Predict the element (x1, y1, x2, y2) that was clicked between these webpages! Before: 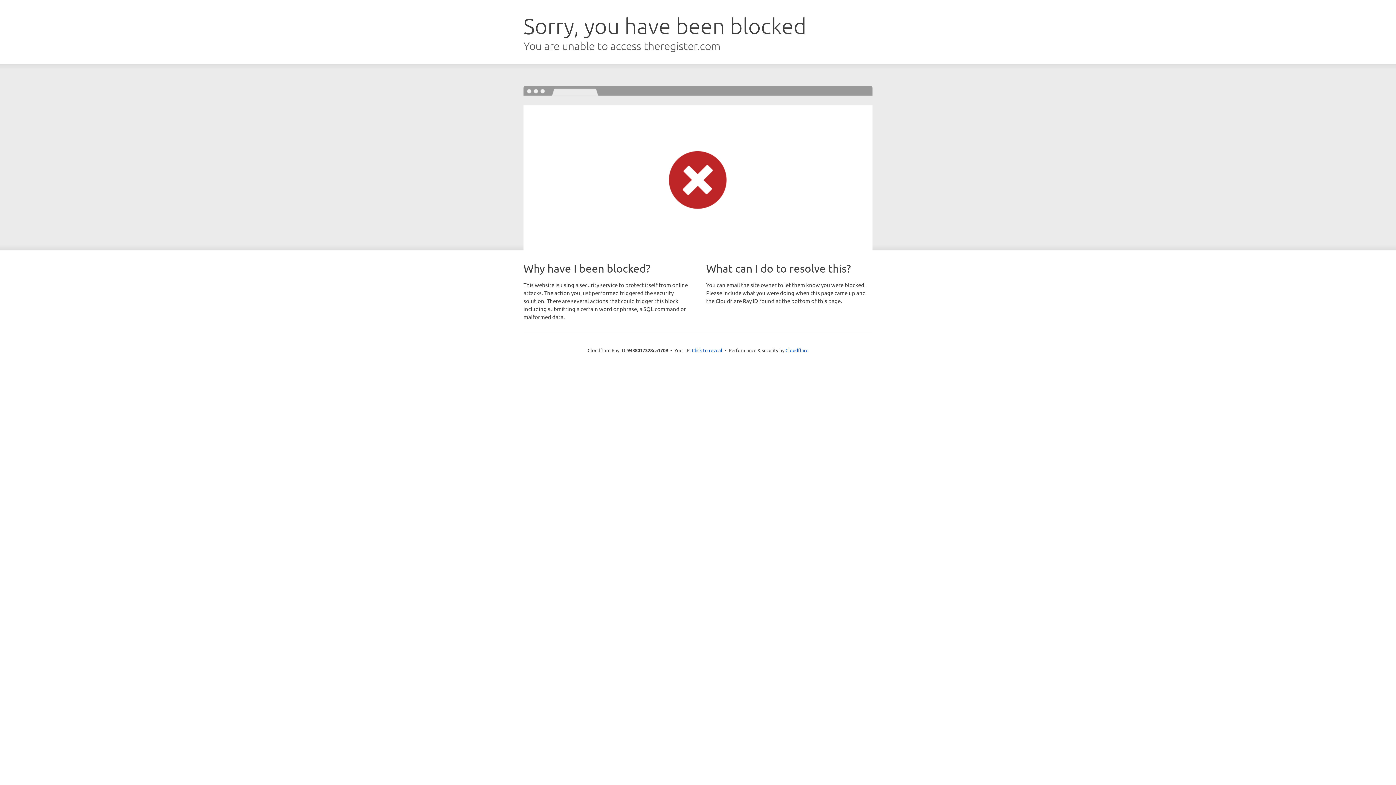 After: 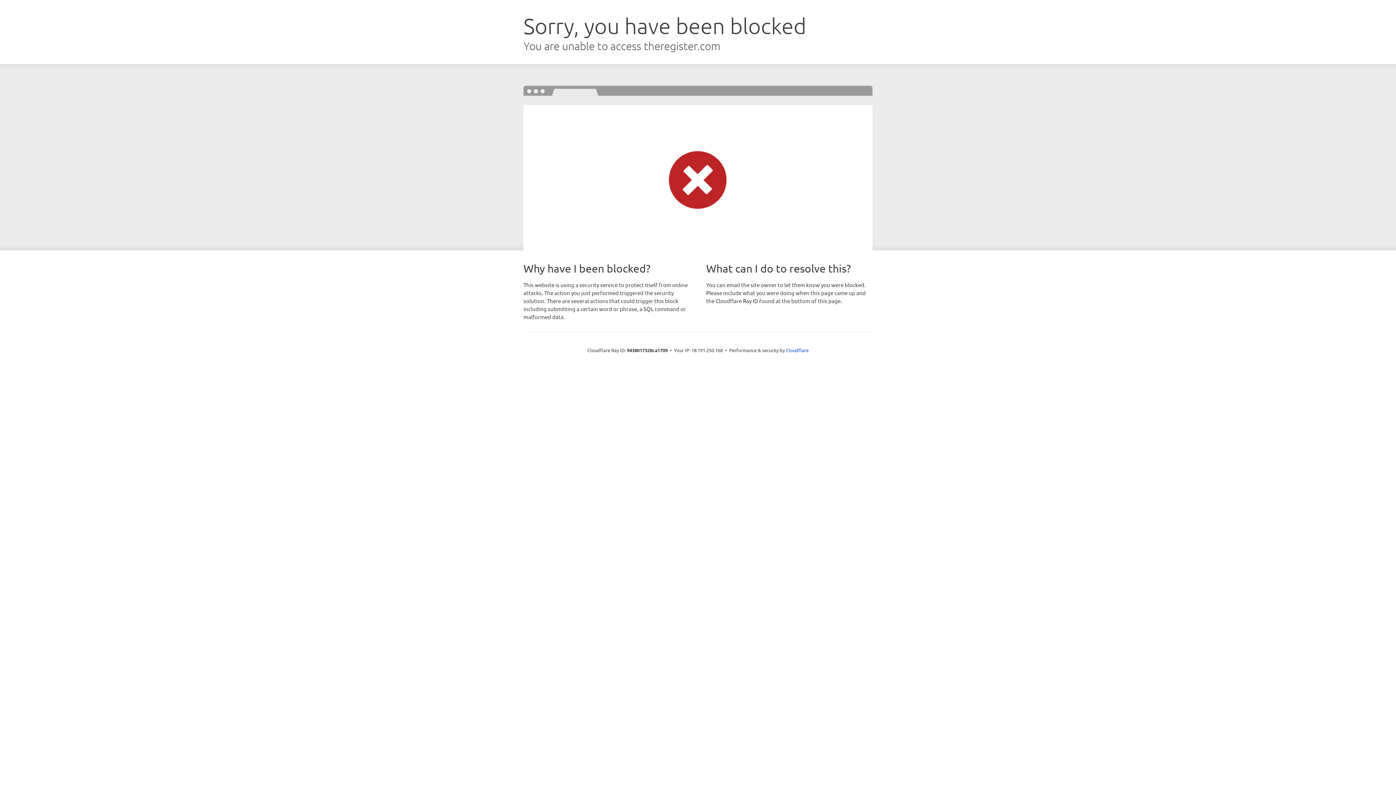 Action: label: Click to reveal bbox: (692, 346, 722, 353)